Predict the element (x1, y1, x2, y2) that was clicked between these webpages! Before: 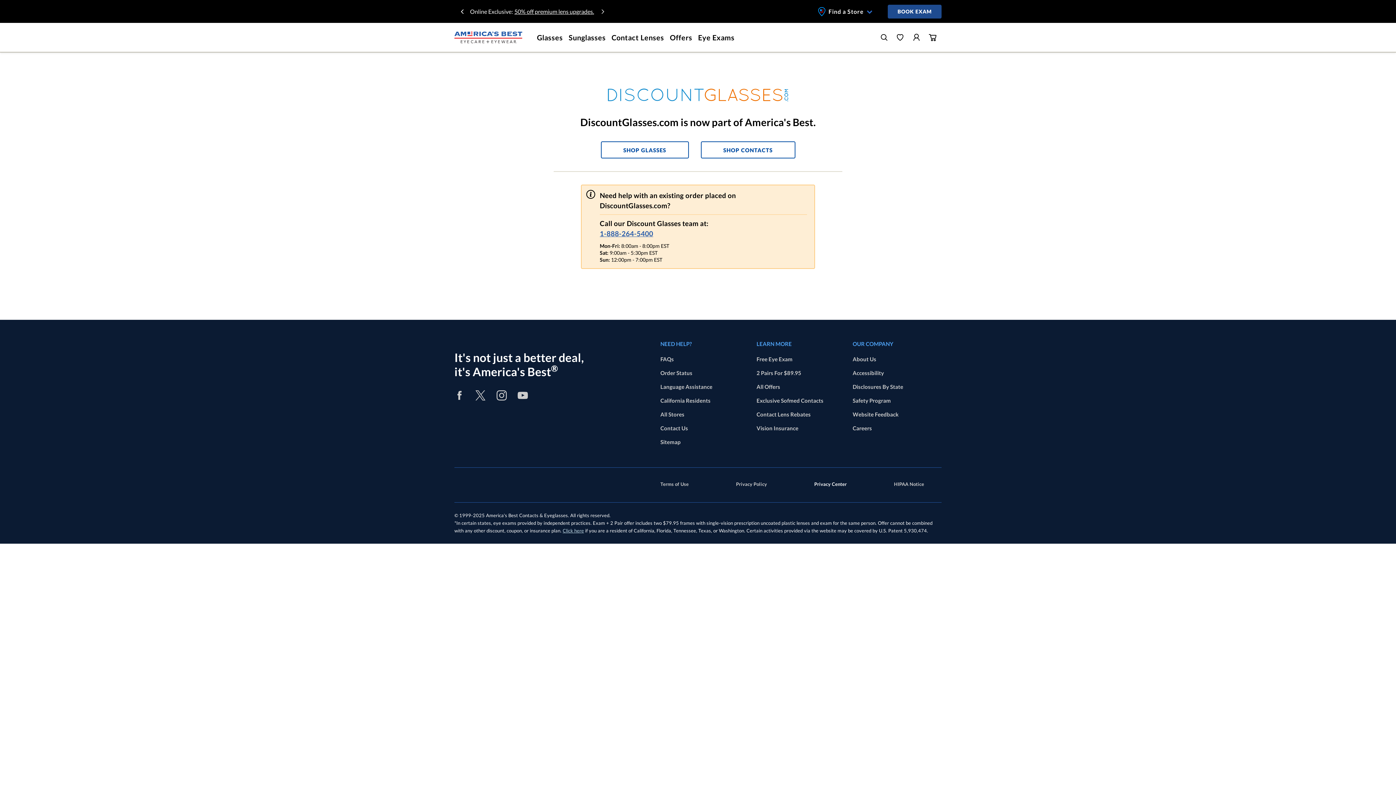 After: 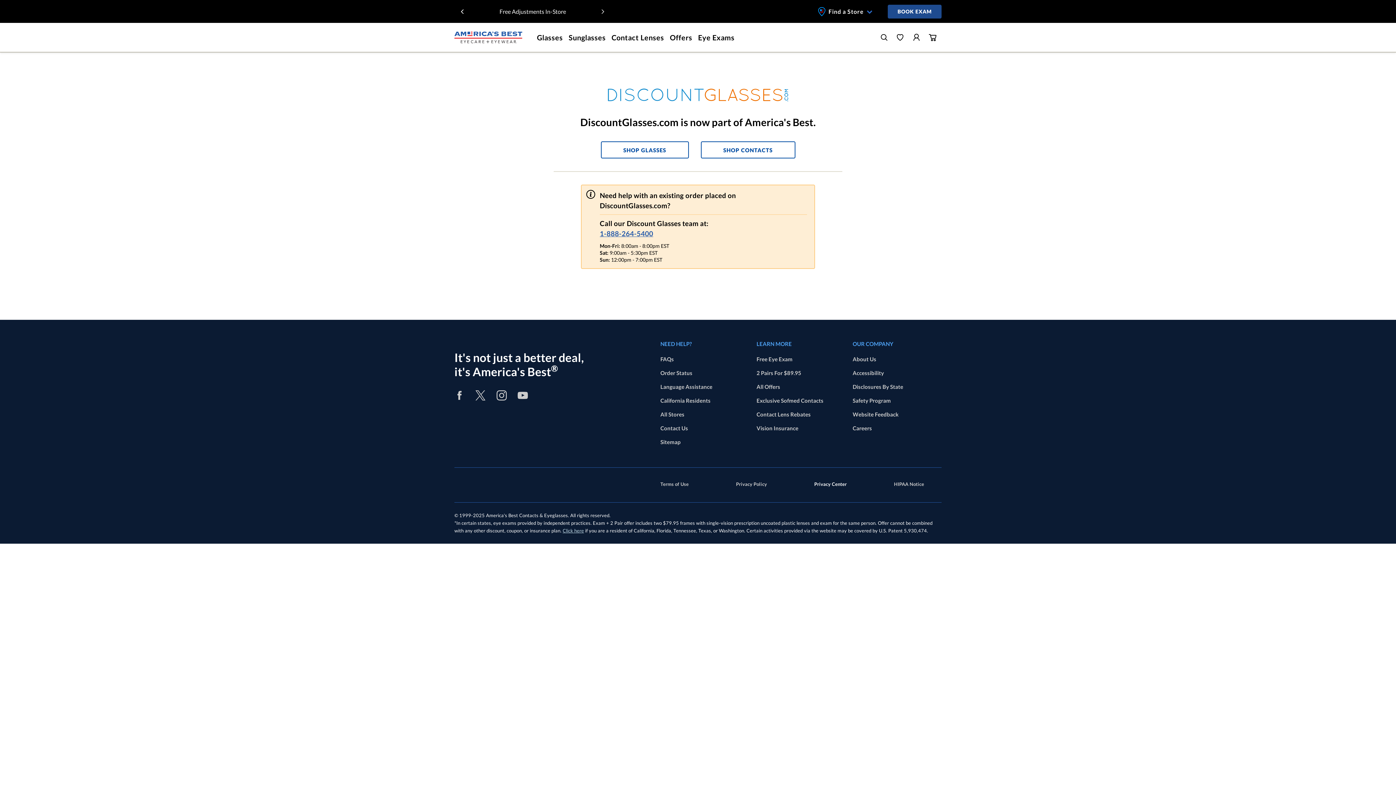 Action: bbox: (475, 390, 485, 400) label: ab-twitter-102024